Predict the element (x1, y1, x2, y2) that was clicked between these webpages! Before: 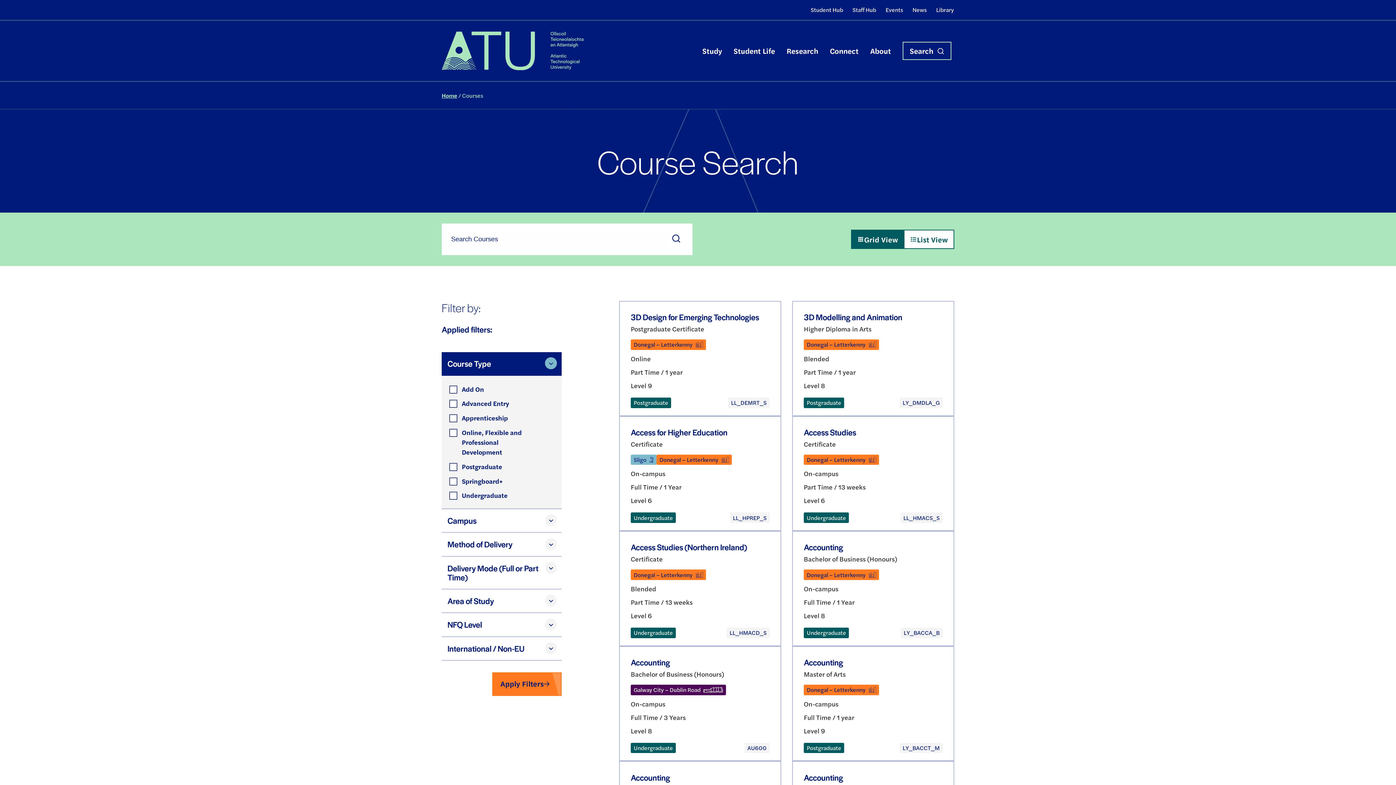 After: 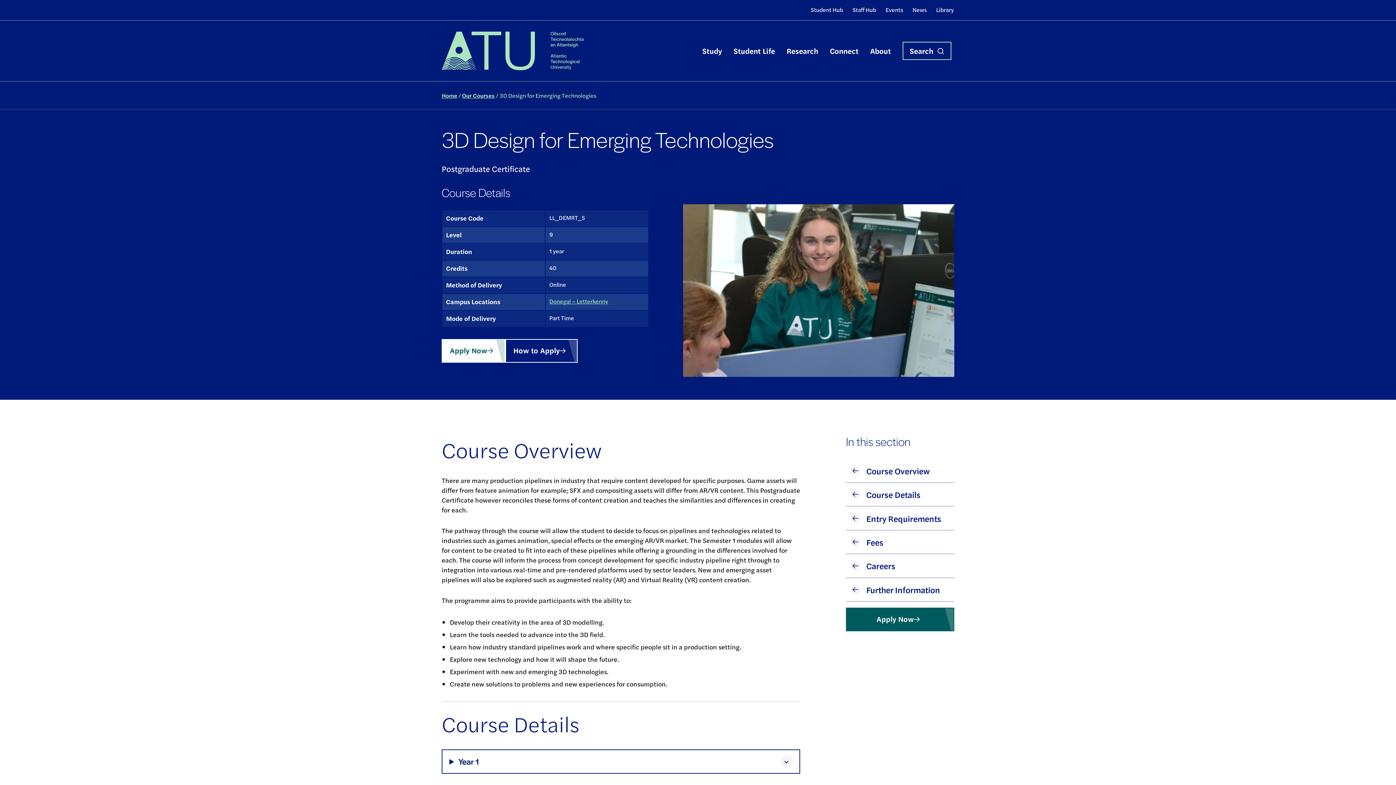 Action: bbox: (619, 301, 781, 416) label: 3D Design for Emerging Technologies

Postgraduate Certificate

Donegal – Letterkenny
Online
Part Time / 1 year
Level 9
Postgraduate
LL_DEMRT_S